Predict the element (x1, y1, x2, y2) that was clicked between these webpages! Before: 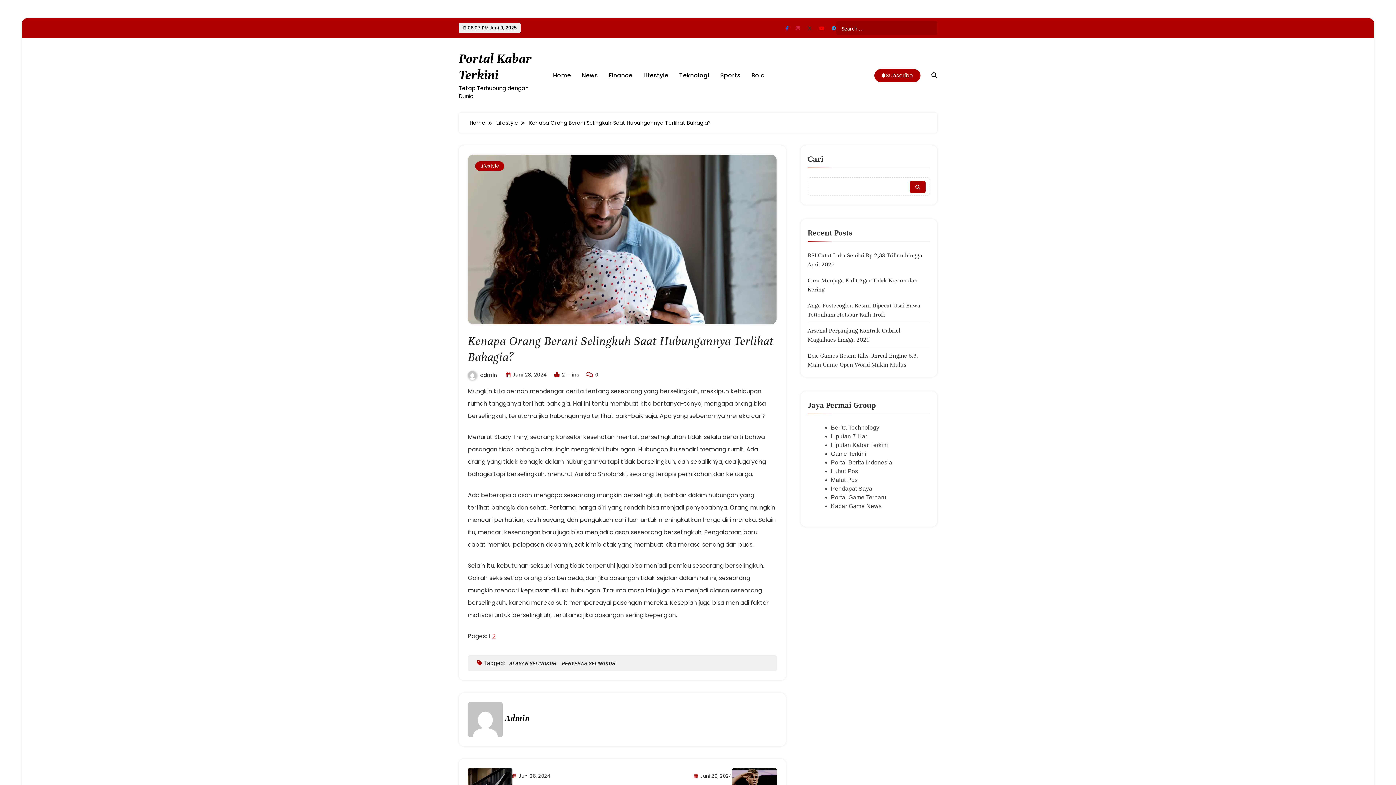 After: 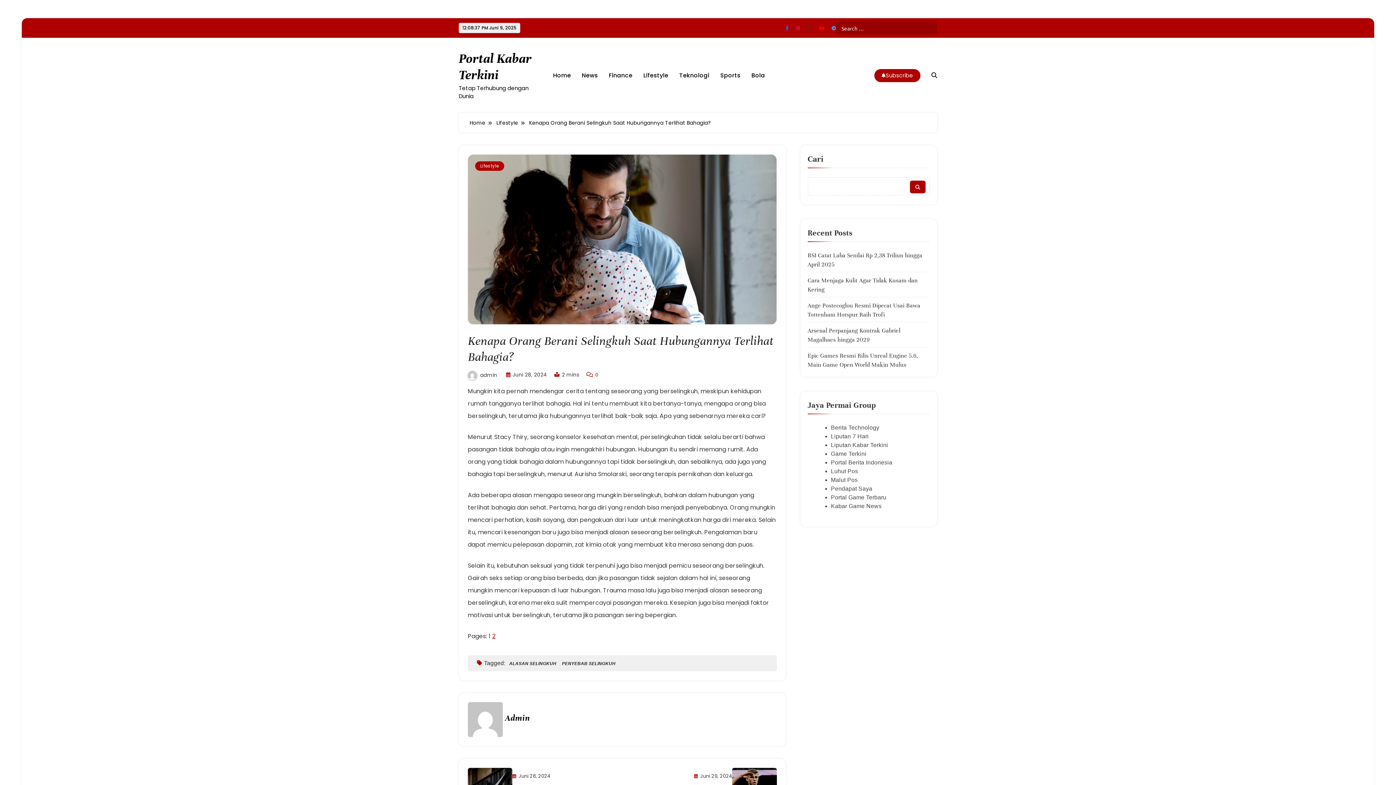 Action: bbox: (819, 25, 824, 30)